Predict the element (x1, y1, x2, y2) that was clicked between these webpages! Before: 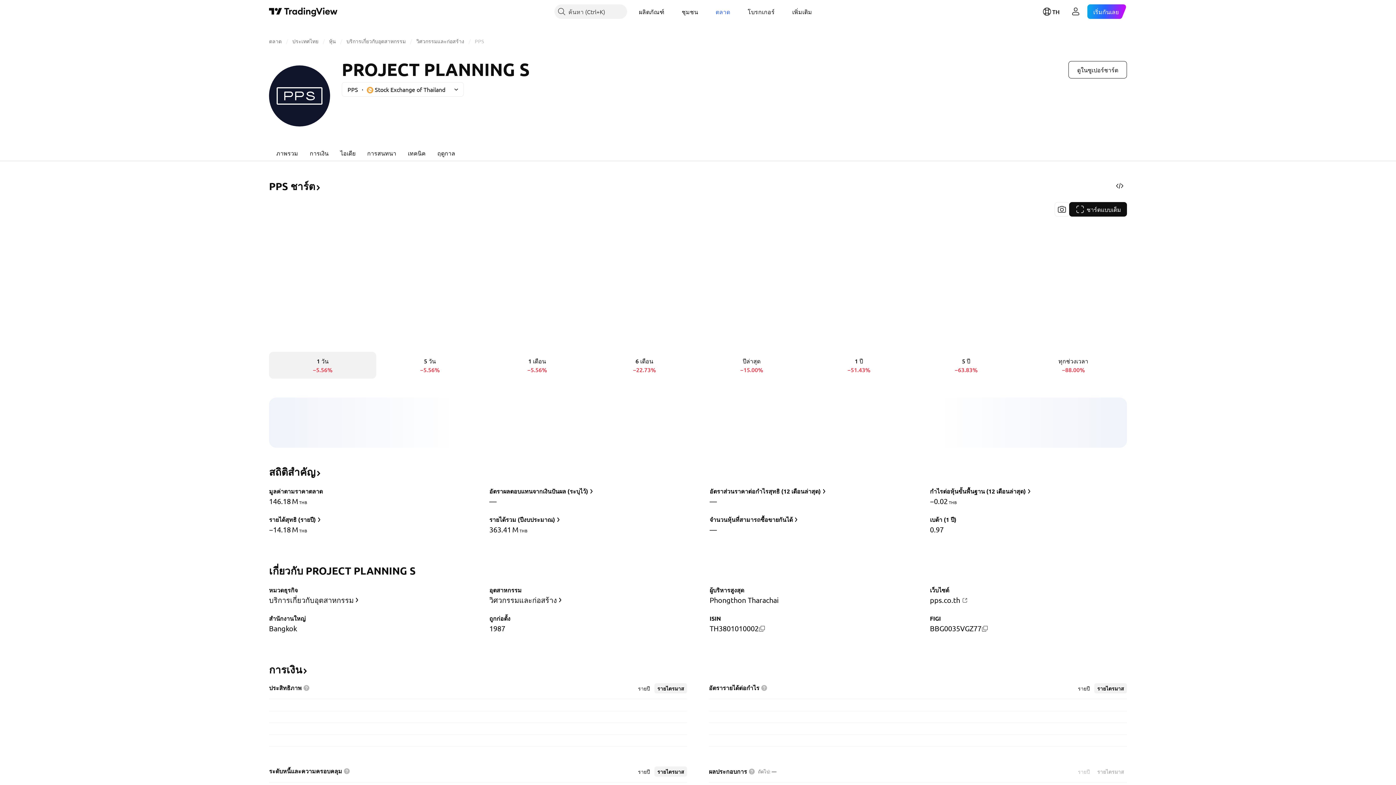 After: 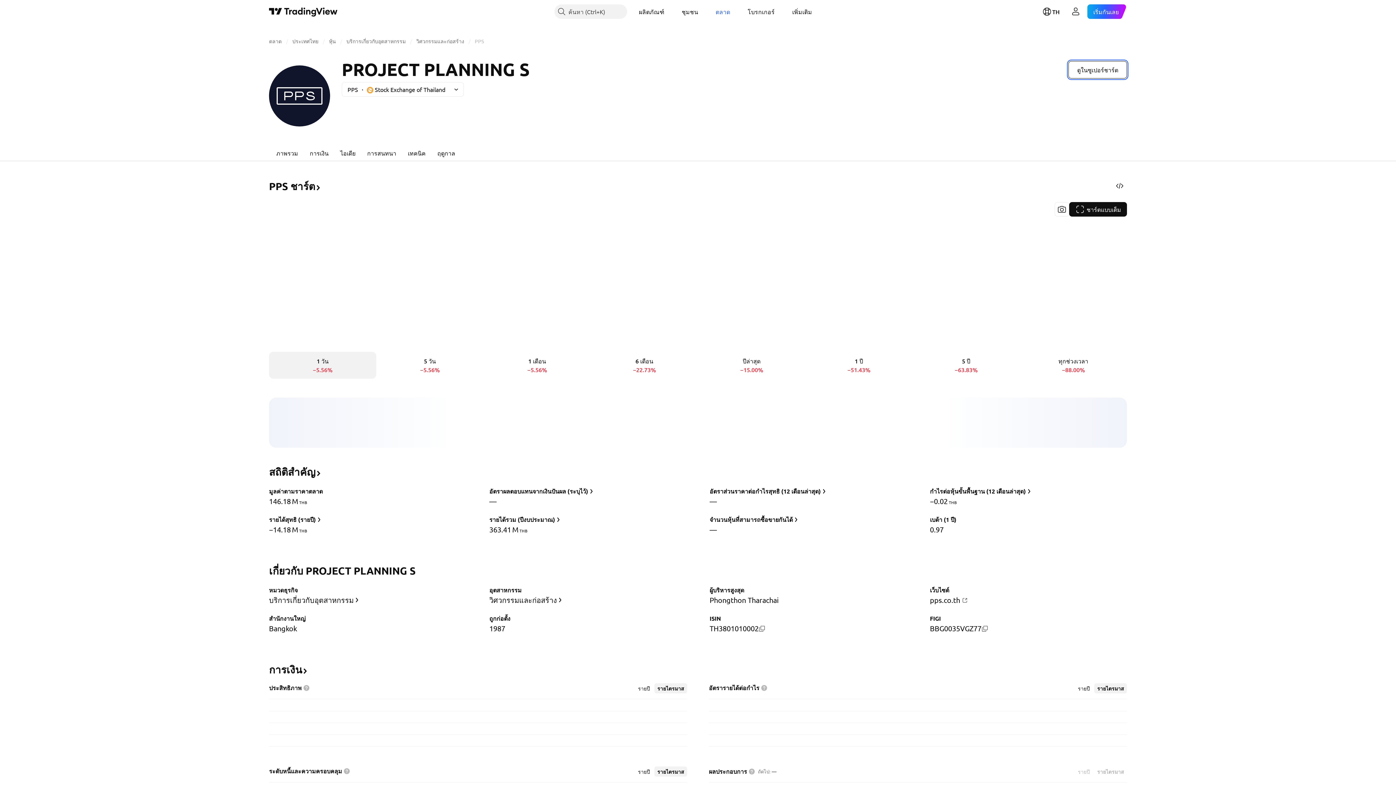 Action: bbox: (1068, 61, 1127, 78) label: ดูในซูเปอร์ชาร์ต